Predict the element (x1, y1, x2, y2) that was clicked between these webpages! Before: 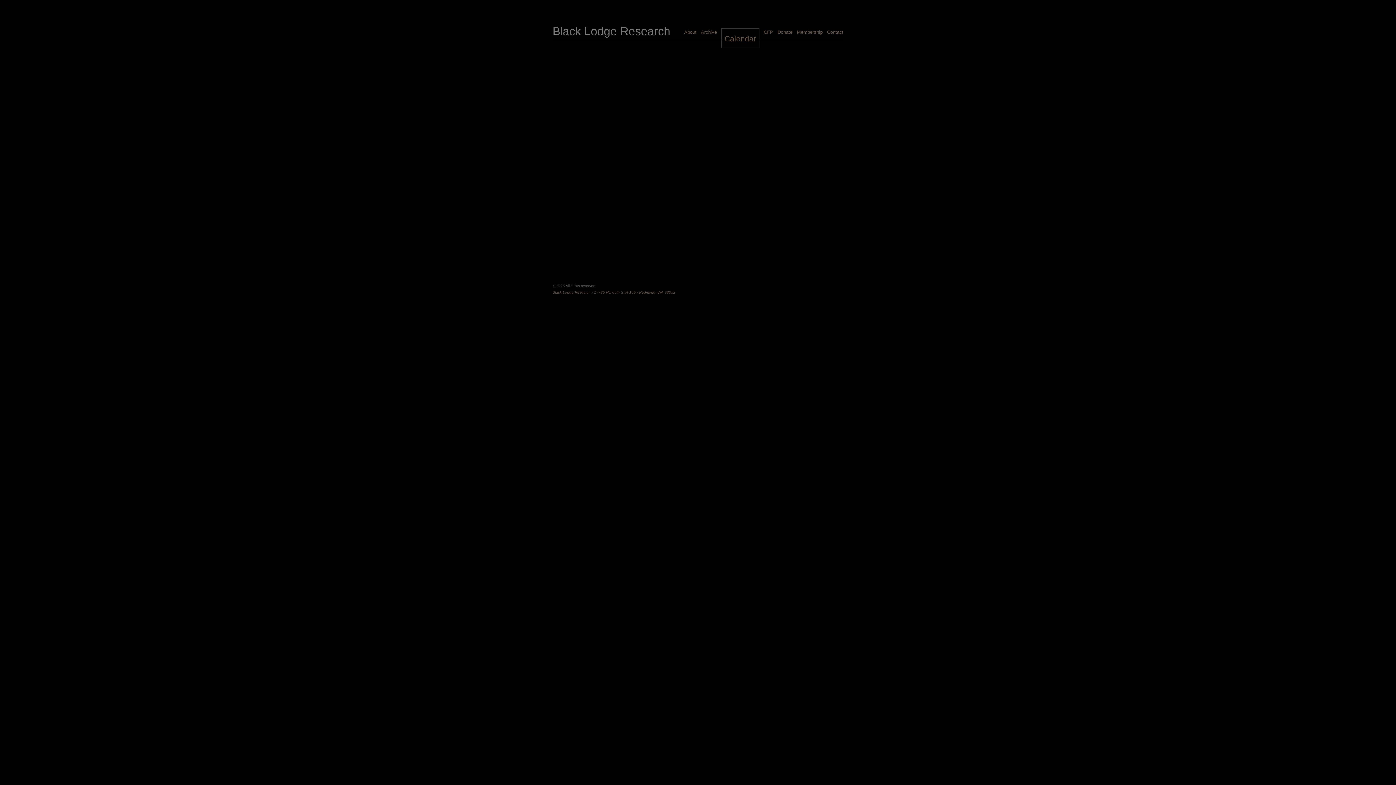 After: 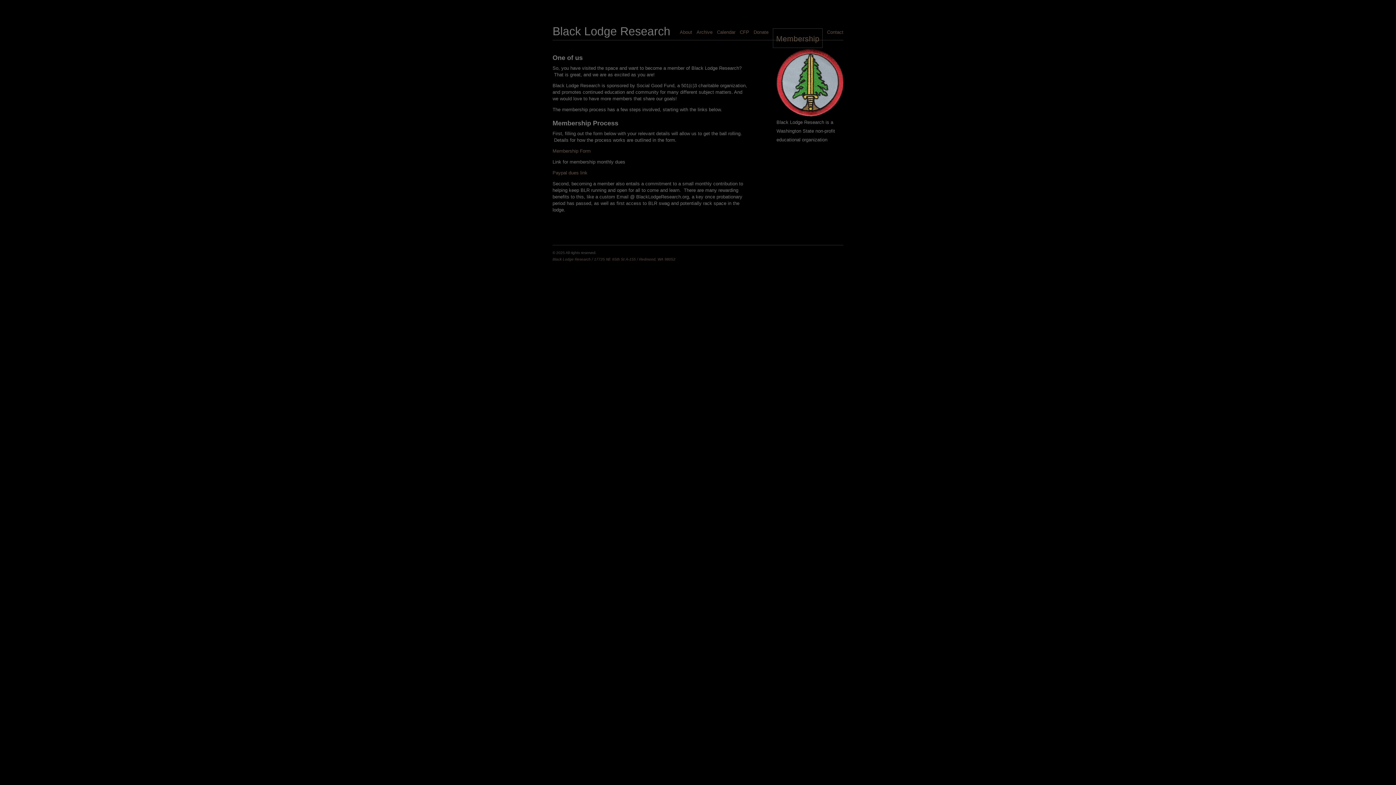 Action: bbox: (797, 29, 822, 34) label: Membership